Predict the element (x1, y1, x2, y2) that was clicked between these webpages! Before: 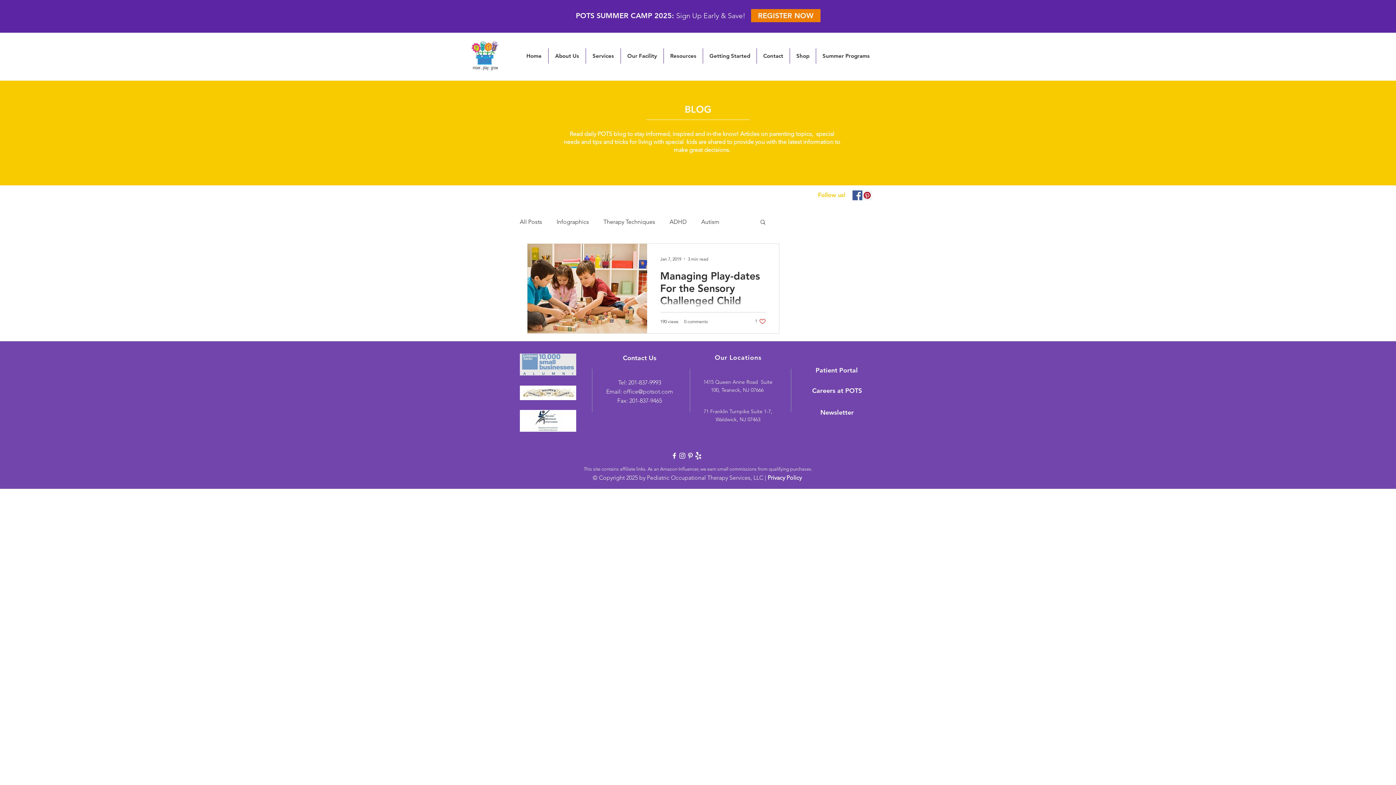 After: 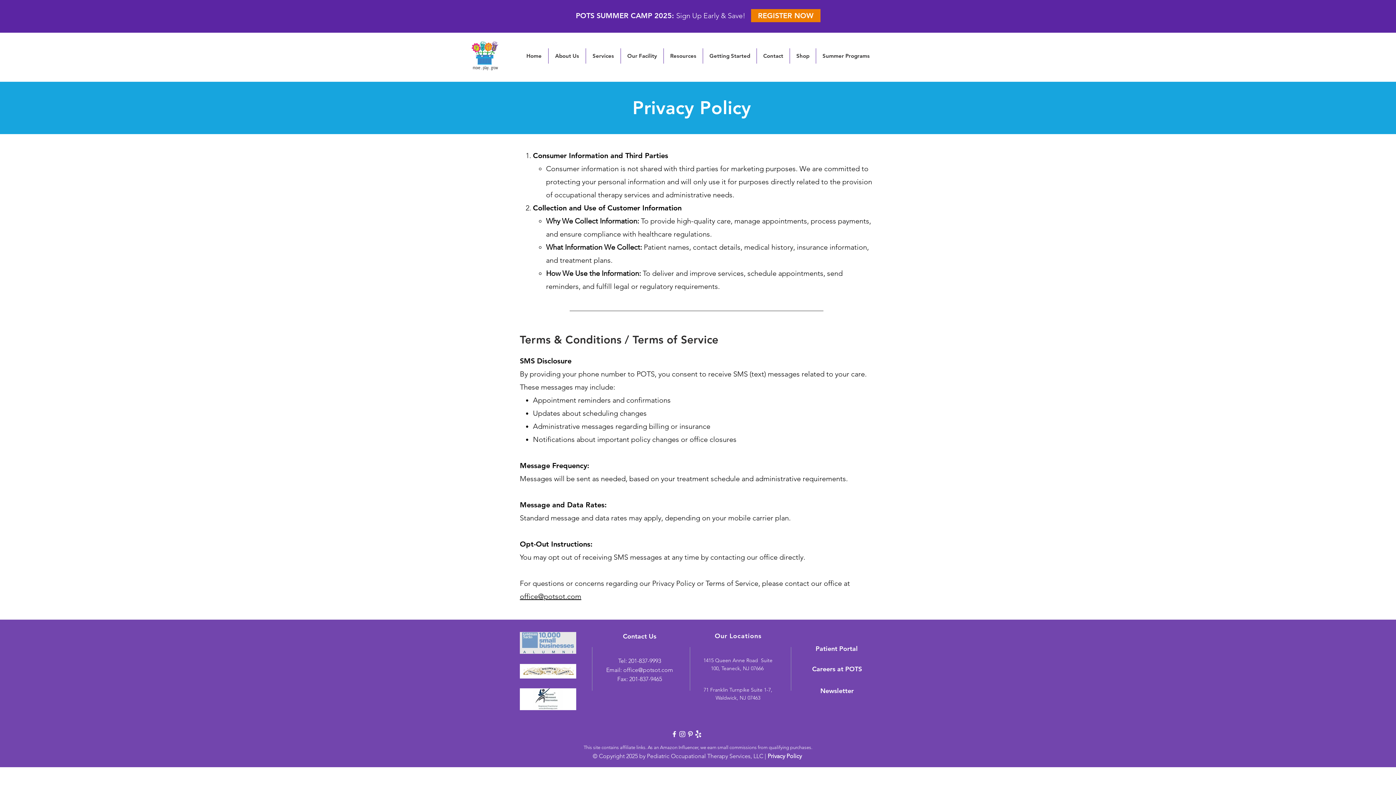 Action: label: Privacy Policy bbox: (767, 474, 802, 481)